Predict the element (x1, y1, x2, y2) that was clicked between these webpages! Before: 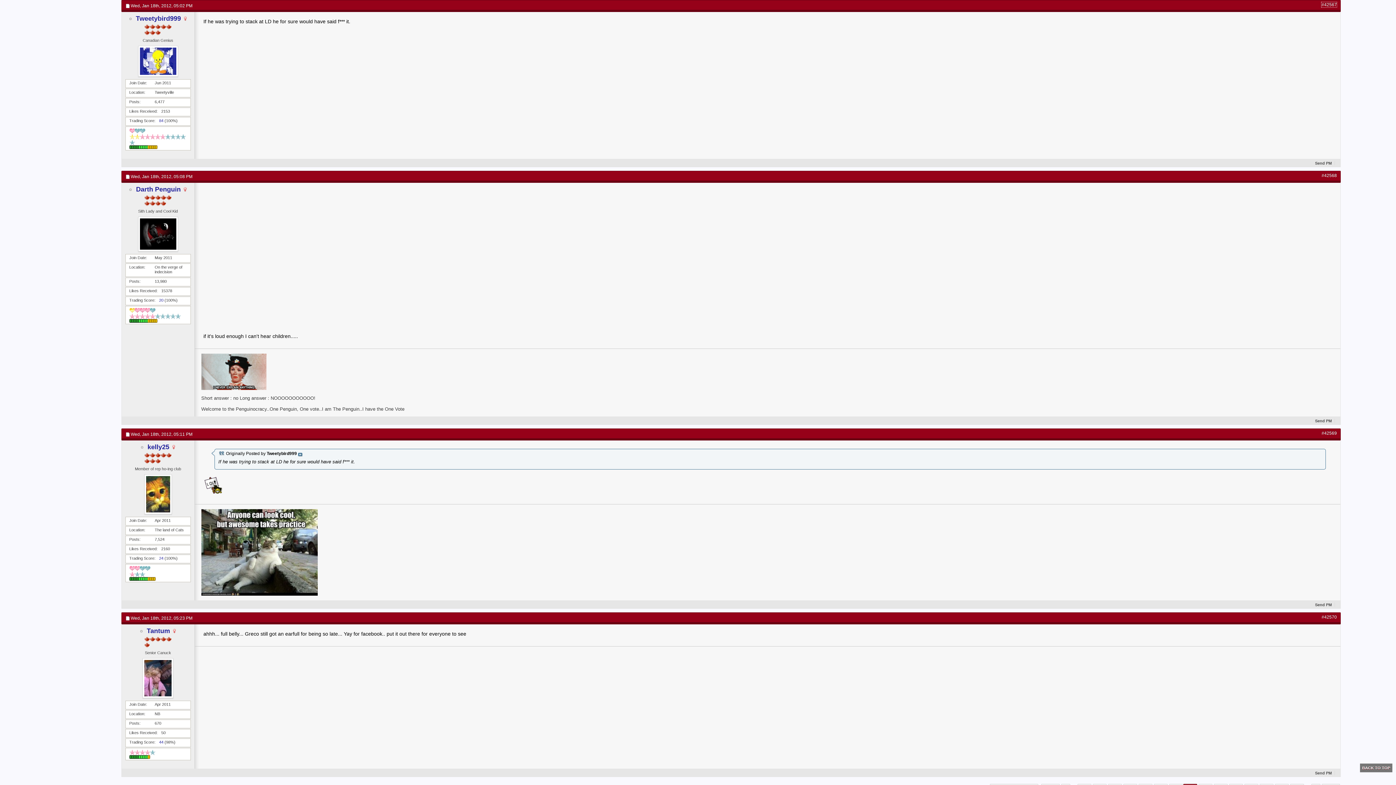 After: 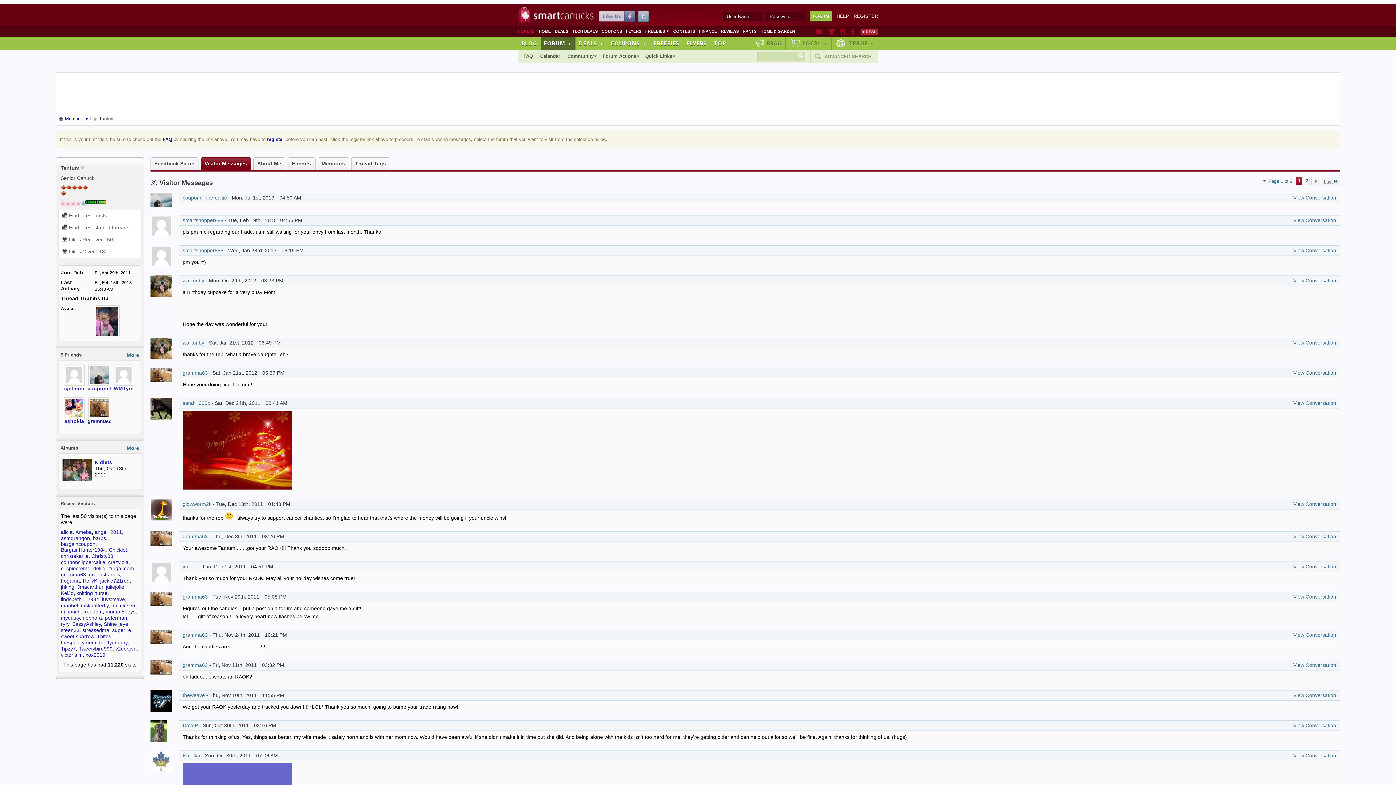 Action: bbox: (146, 627, 170, 635) label: Tantum